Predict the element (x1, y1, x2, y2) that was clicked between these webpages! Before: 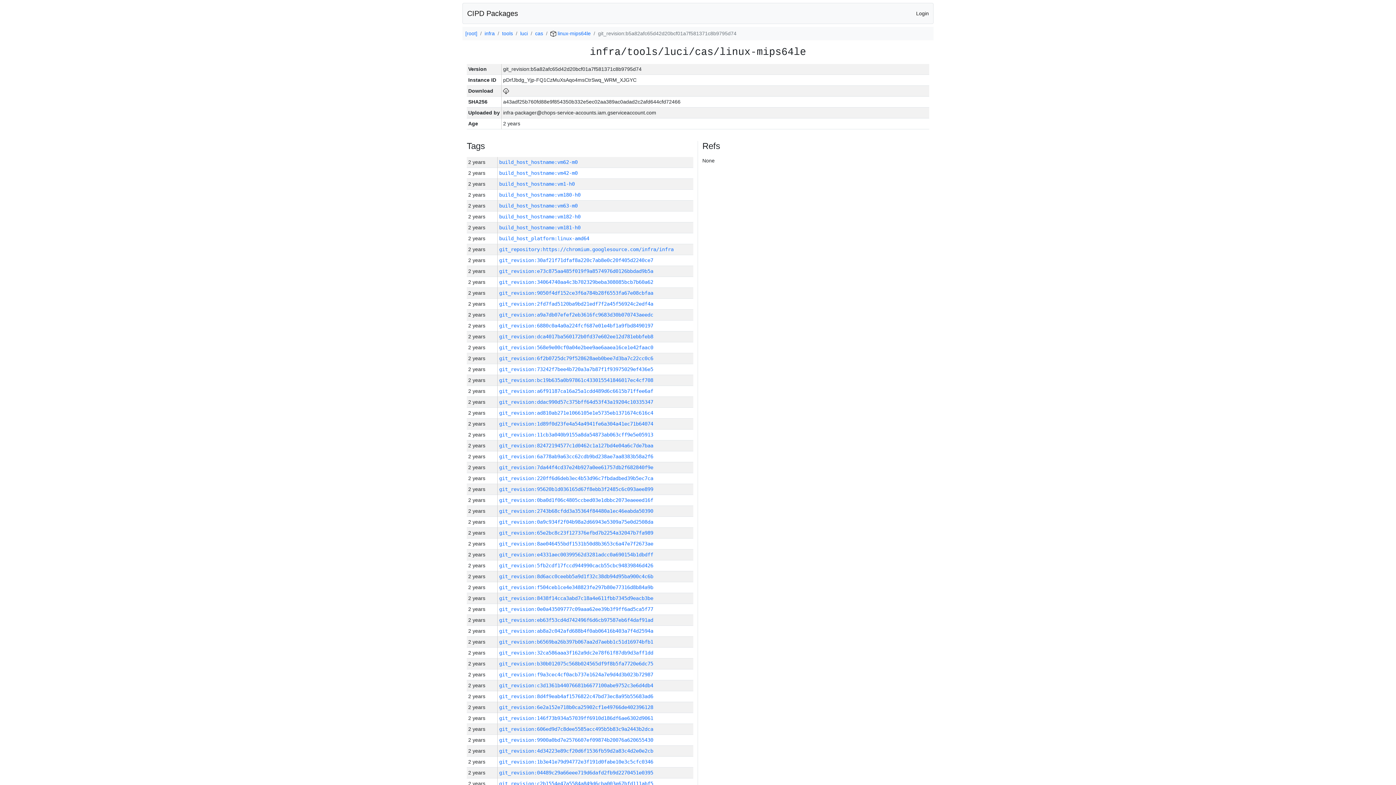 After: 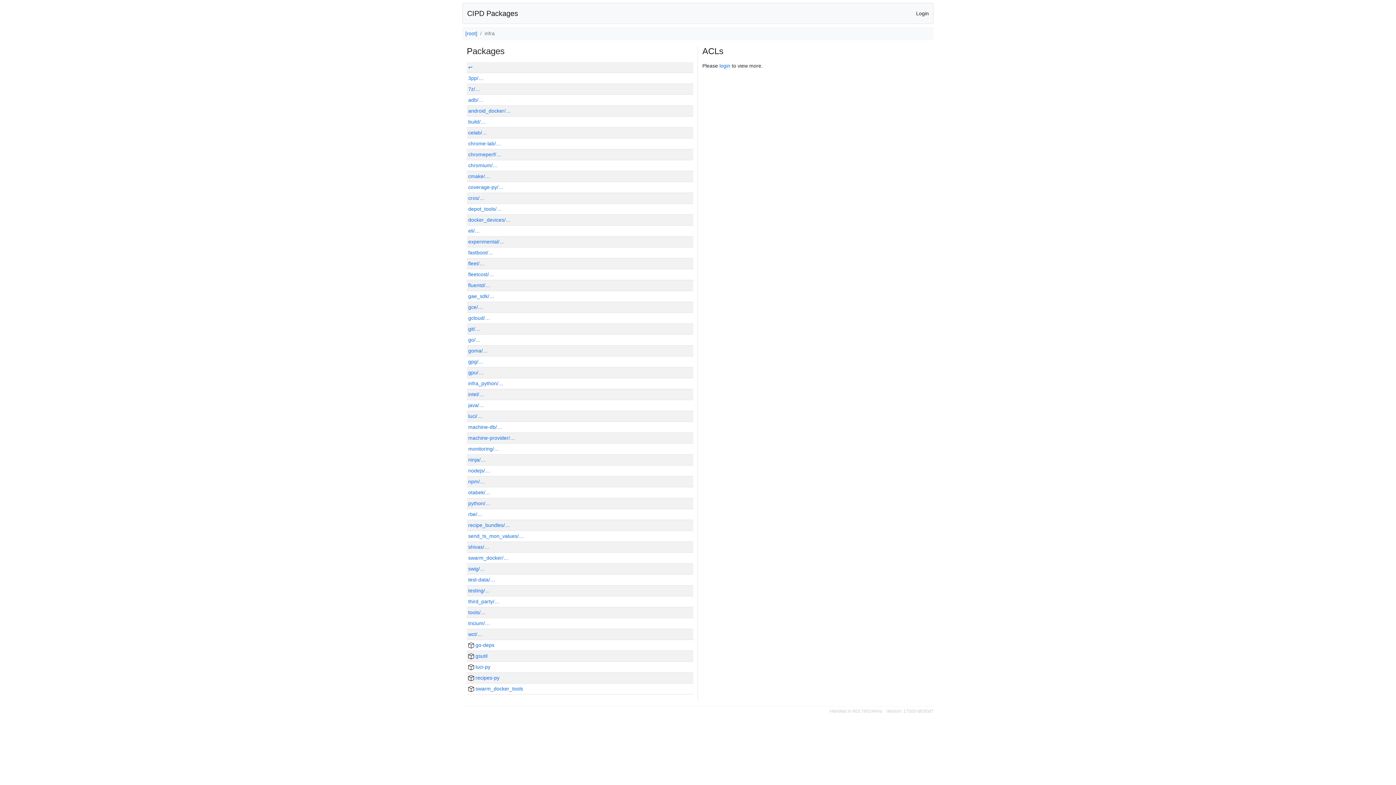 Action: label: infra bbox: (484, 30, 494, 36)